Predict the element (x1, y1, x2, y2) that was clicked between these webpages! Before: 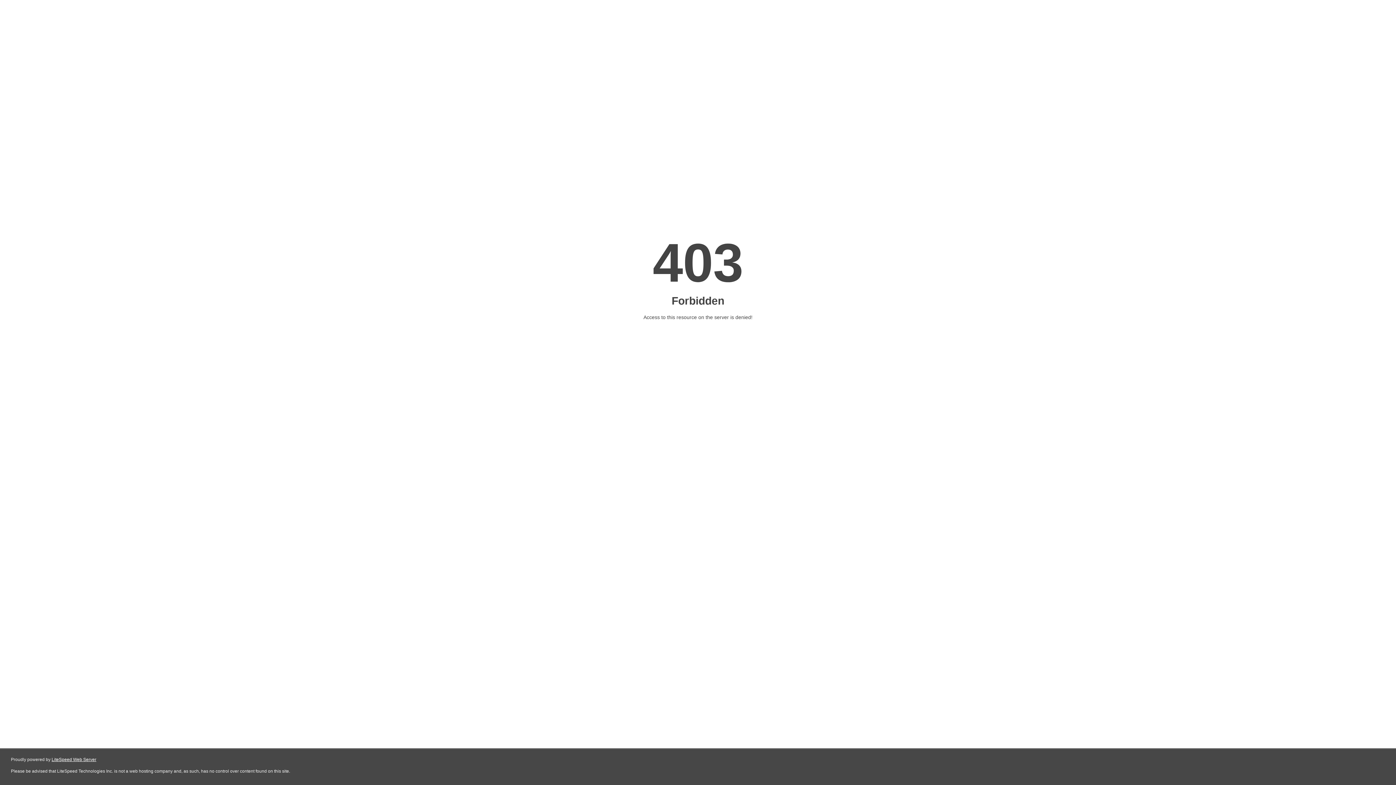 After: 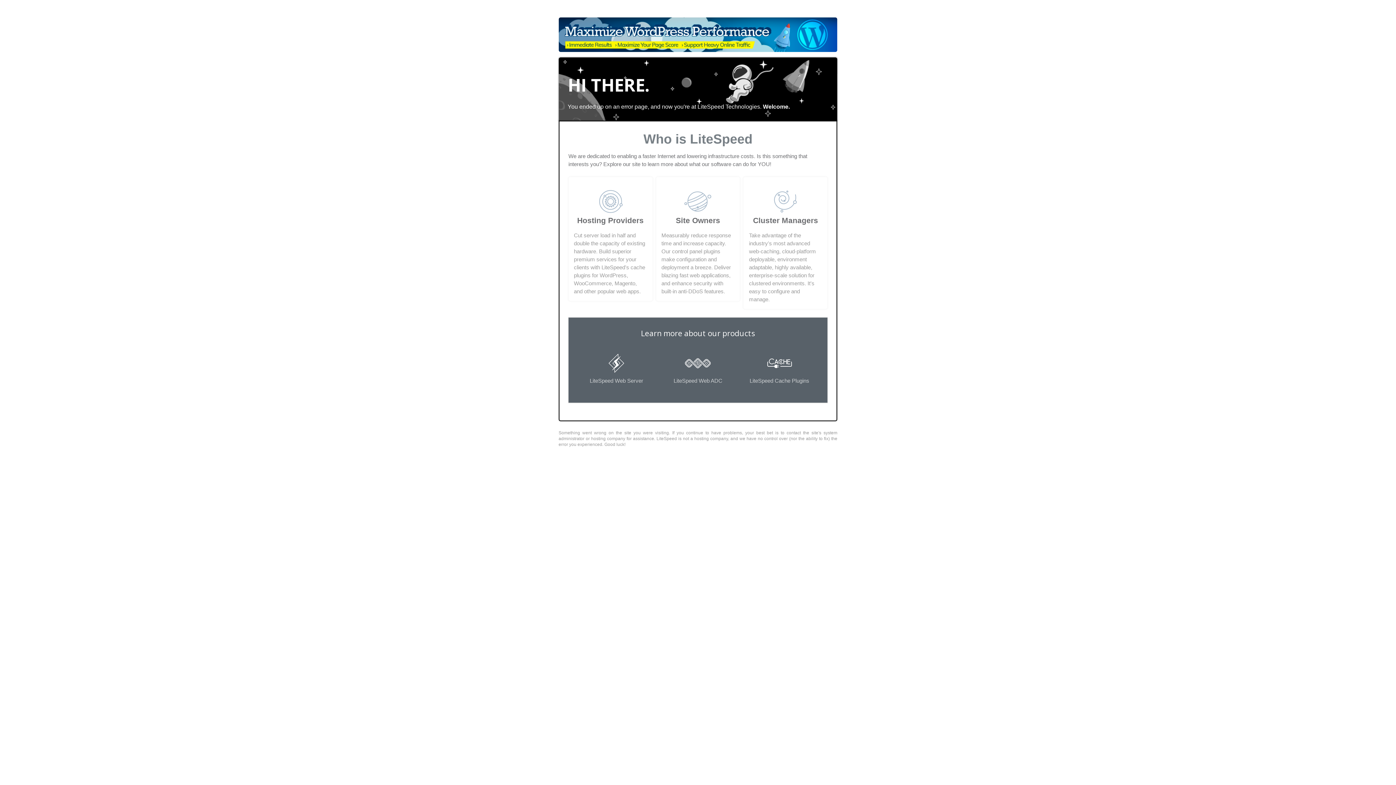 Action: label: LiteSpeed Web Server bbox: (51, 757, 96, 762)